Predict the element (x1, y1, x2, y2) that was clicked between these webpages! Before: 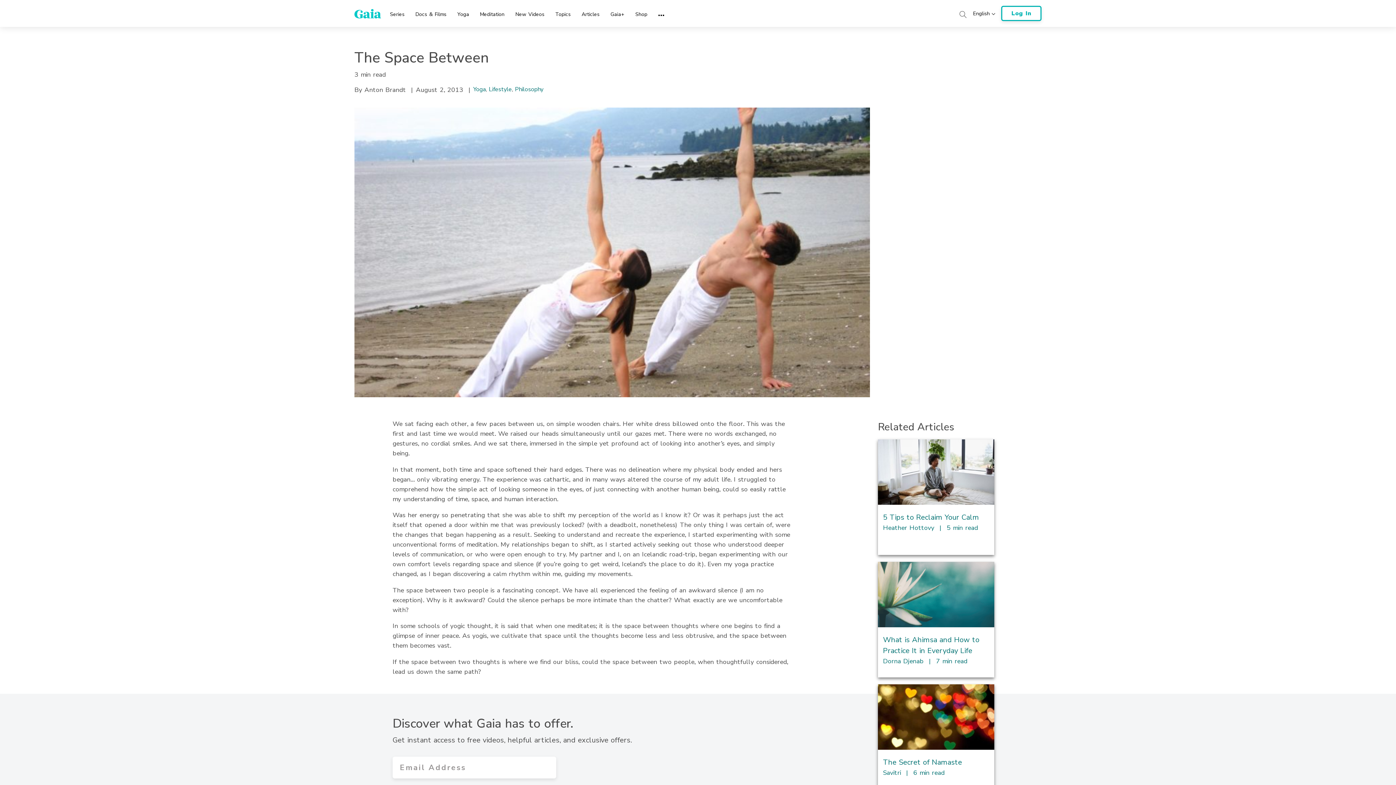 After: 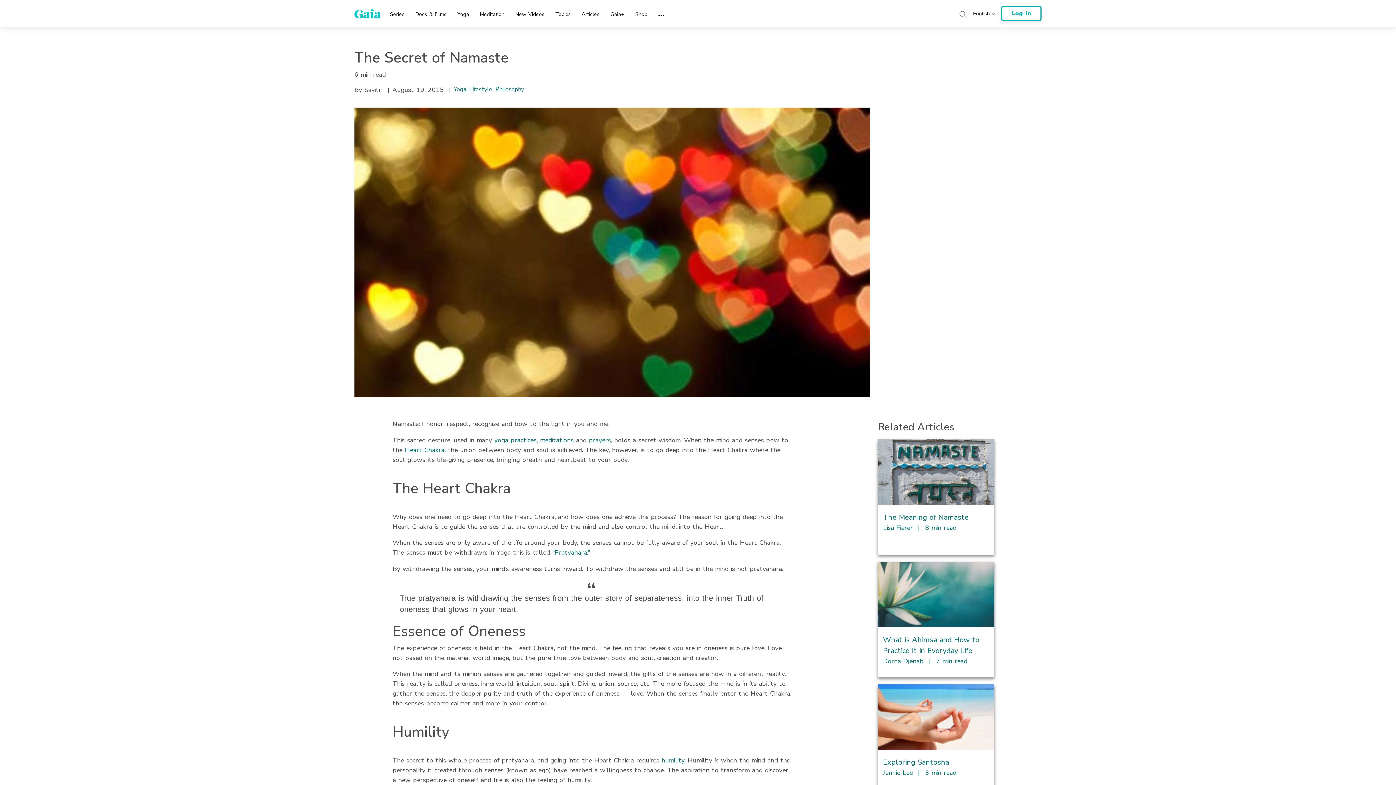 Action: label: The Secret of Namaste
Savitri | 6 min read bbox: (878, 684, 994, 800)